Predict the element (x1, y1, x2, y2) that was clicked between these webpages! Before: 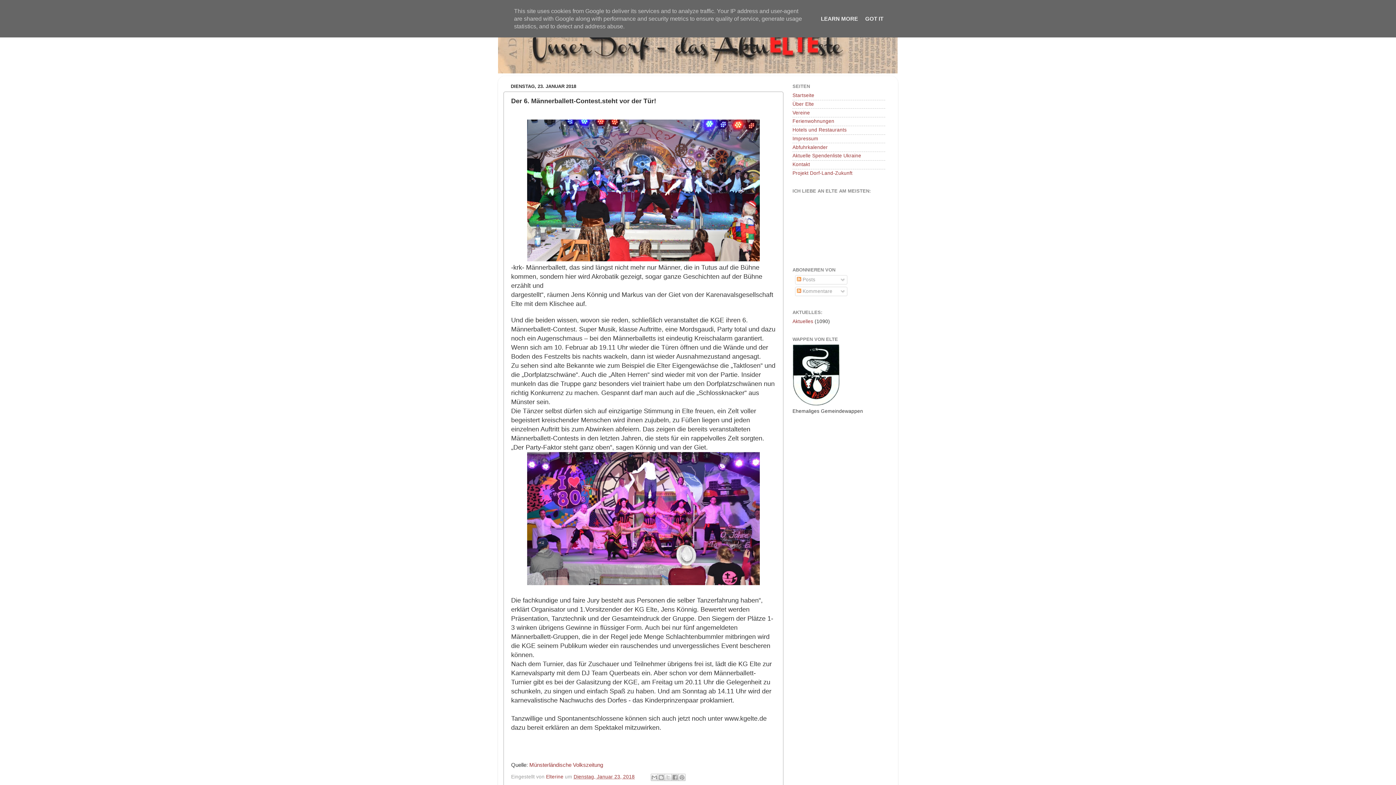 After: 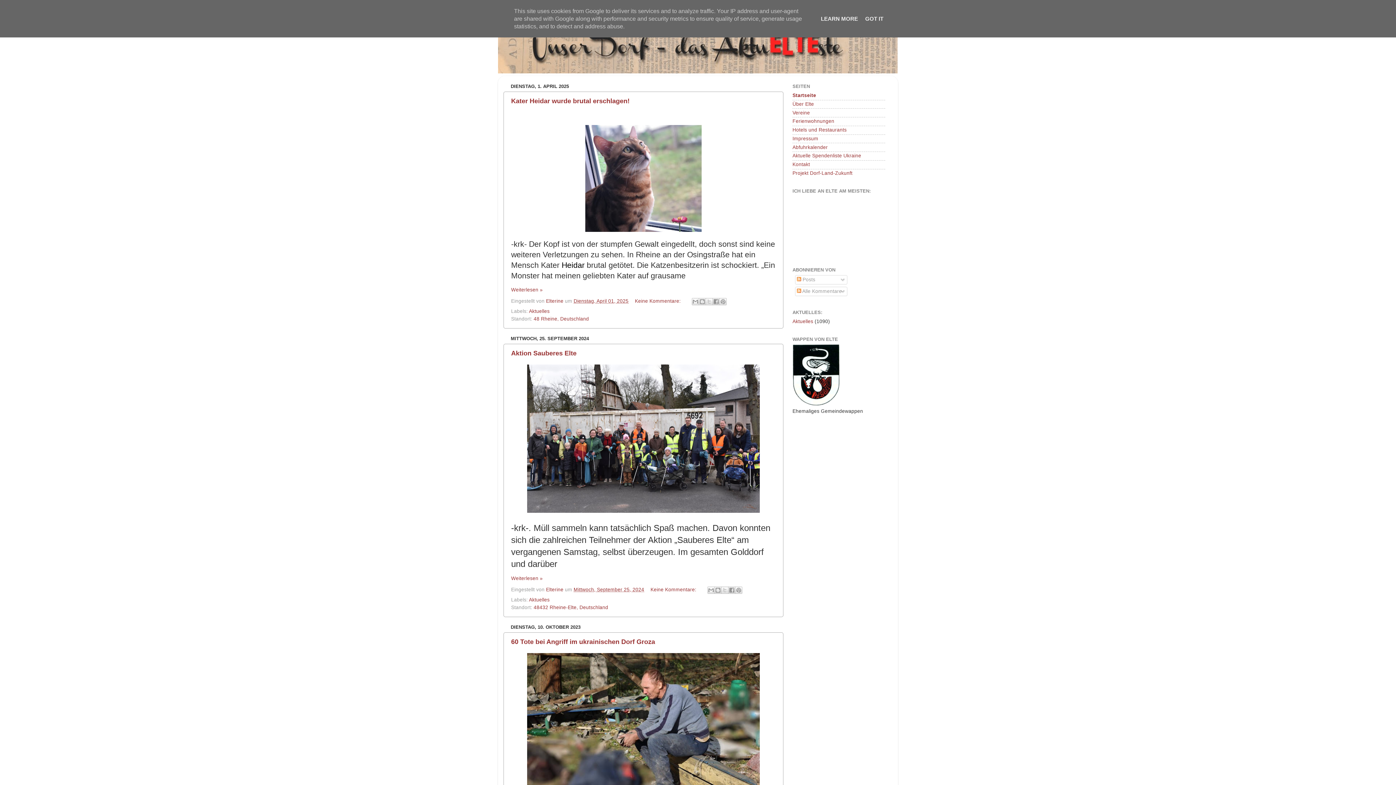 Action: bbox: (792, 92, 814, 98) label: Startseite